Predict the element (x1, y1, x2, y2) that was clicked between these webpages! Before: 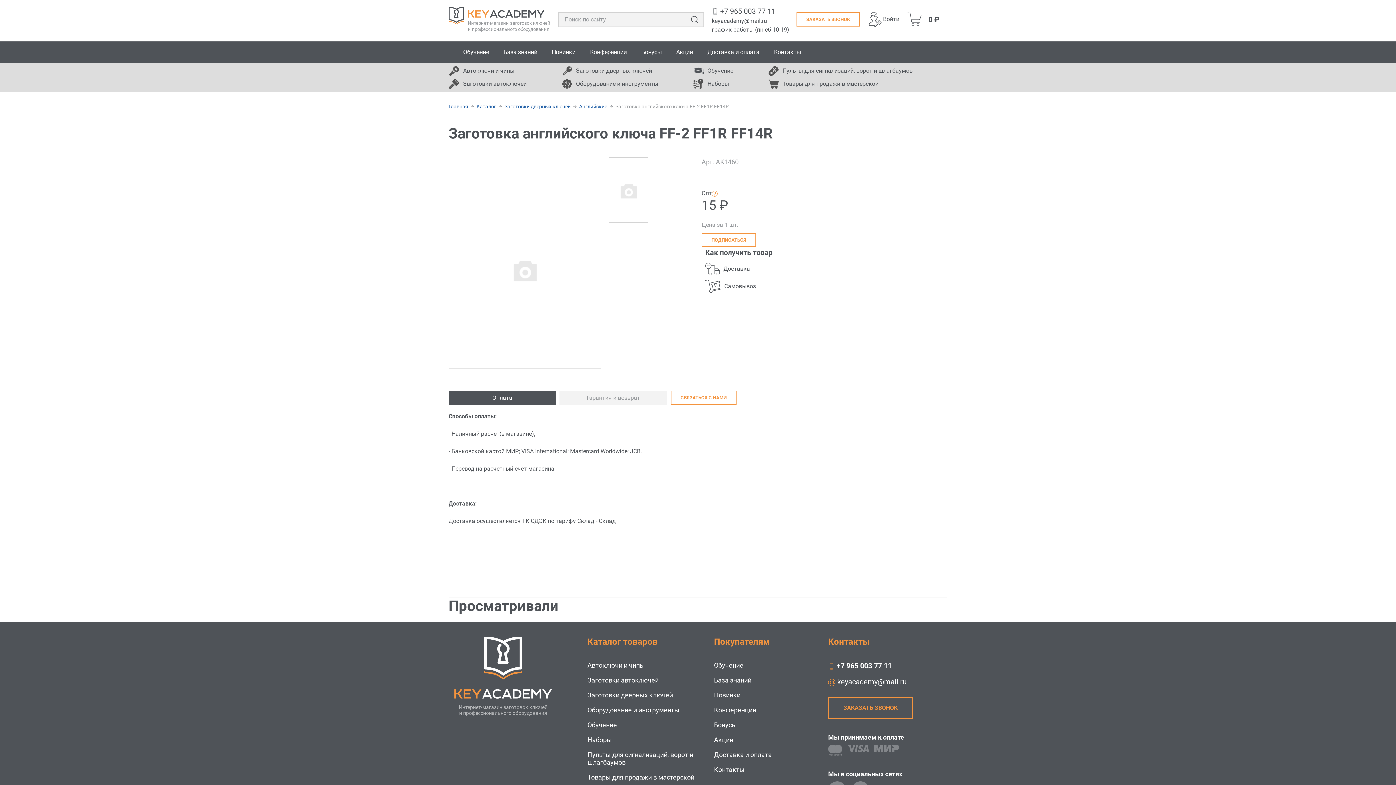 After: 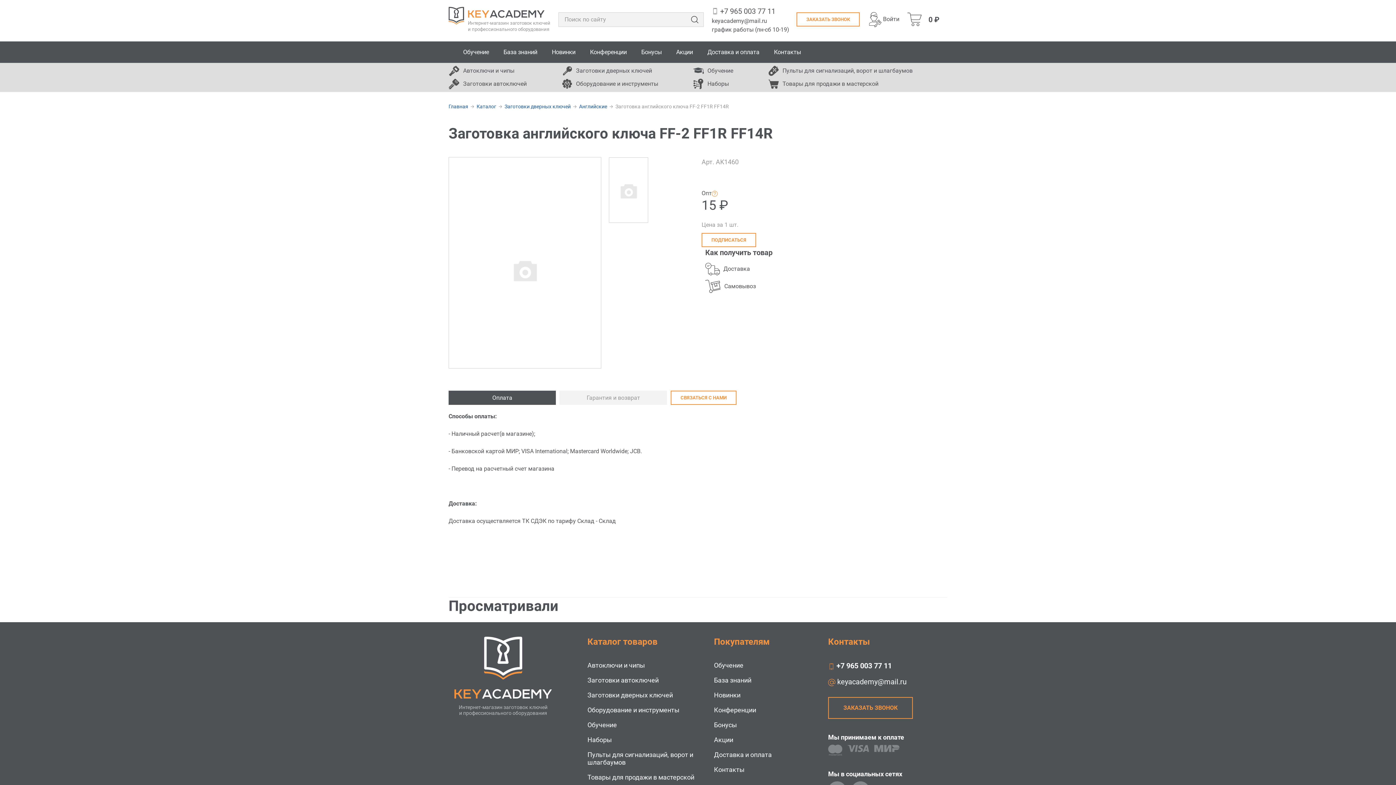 Action: bbox: (828, 677, 906, 686) label:  keyacademy@mail.ru